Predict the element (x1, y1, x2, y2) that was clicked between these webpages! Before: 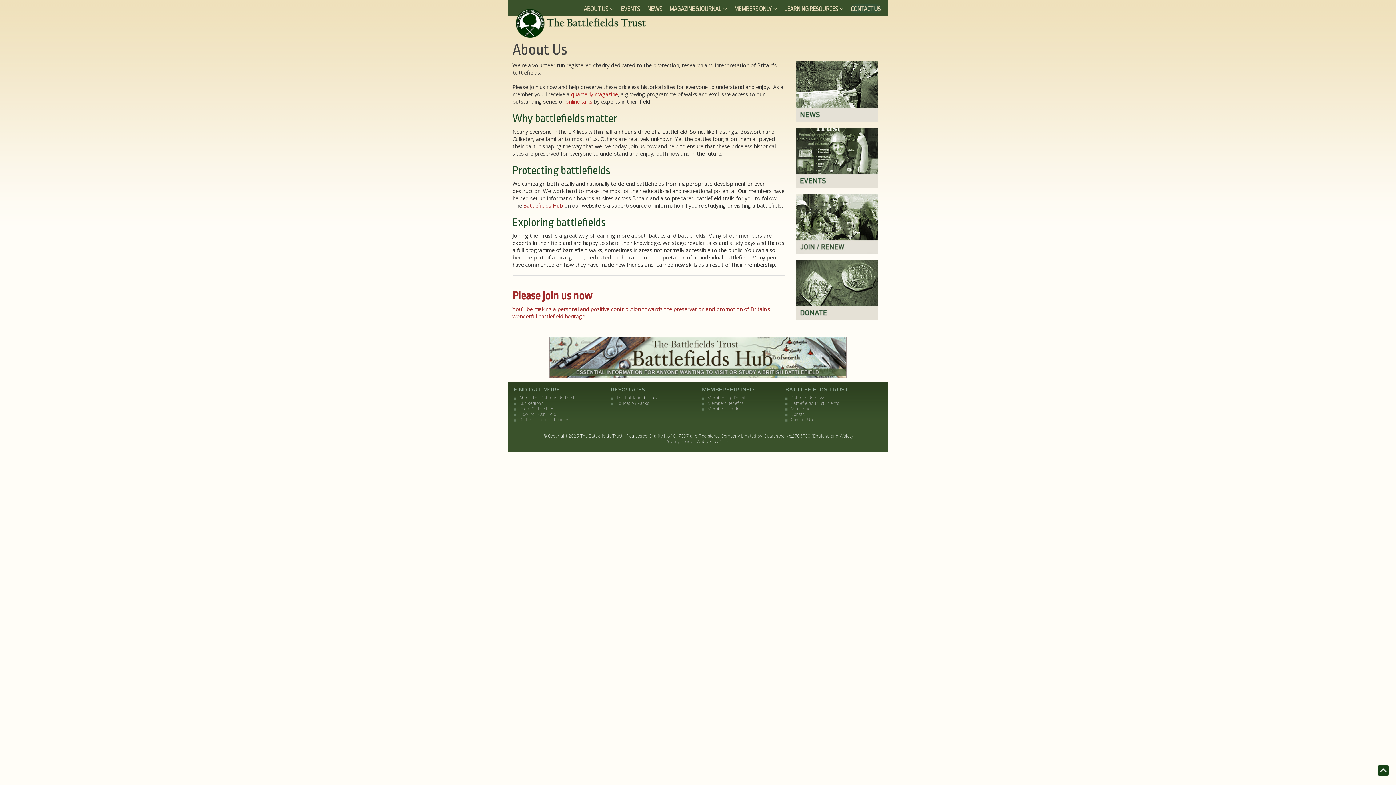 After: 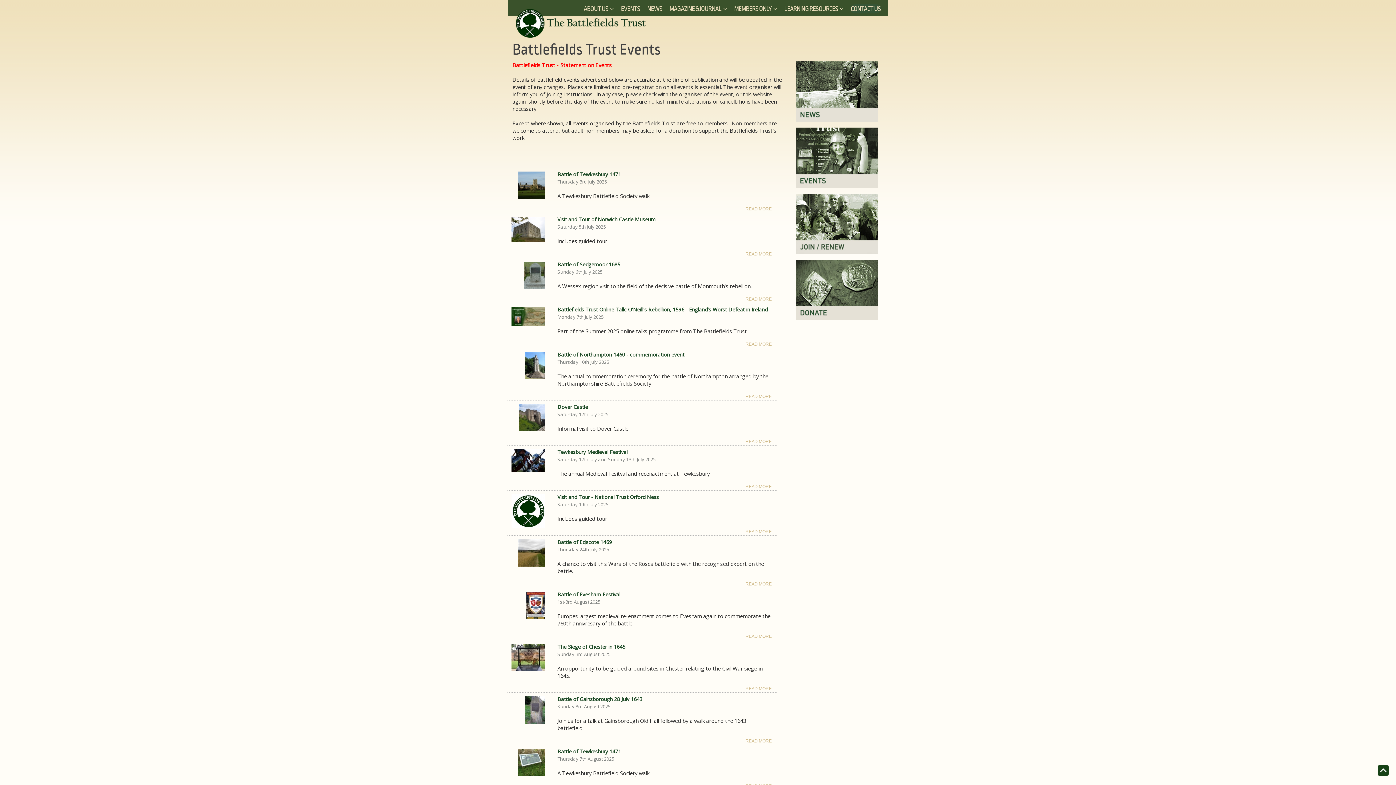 Action: bbox: (621, 1, 640, 16) label: EVENTS